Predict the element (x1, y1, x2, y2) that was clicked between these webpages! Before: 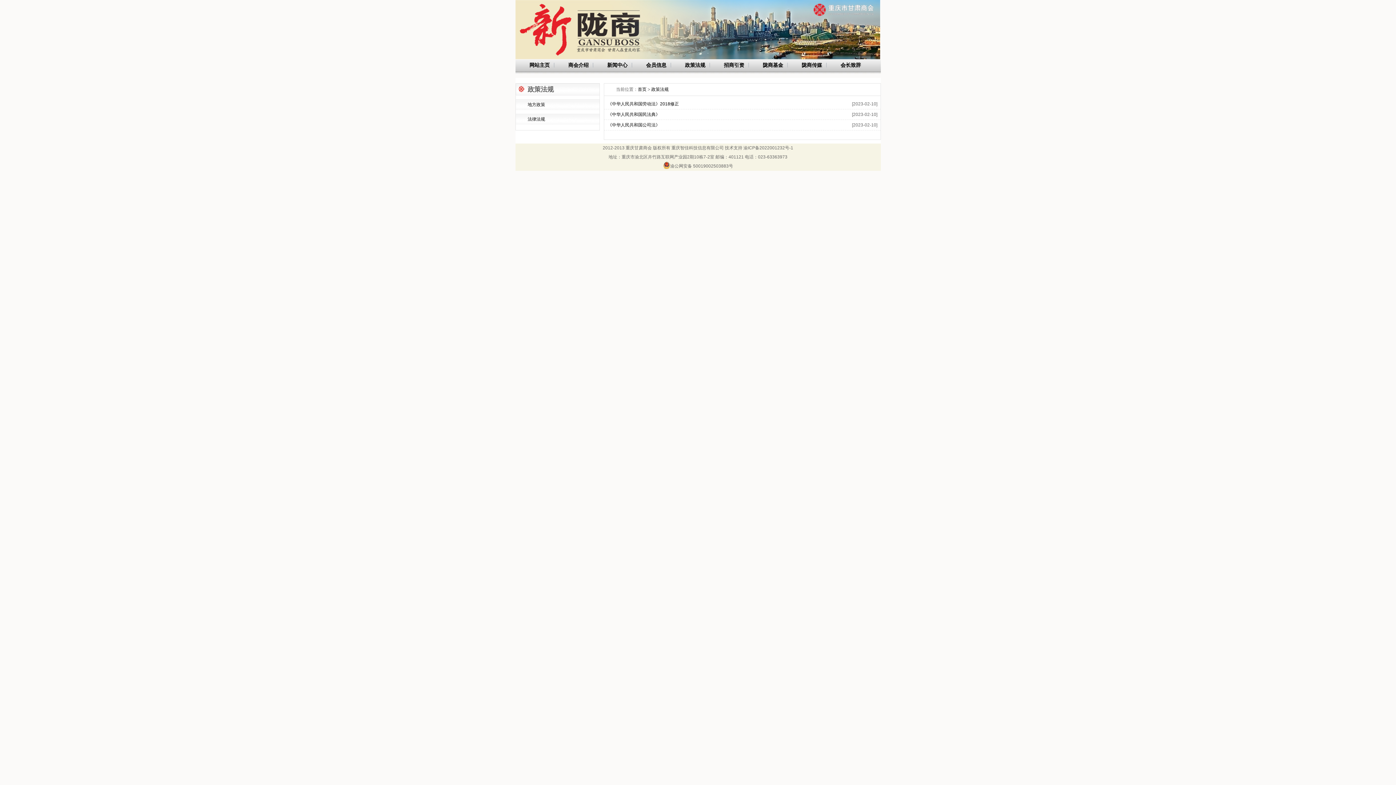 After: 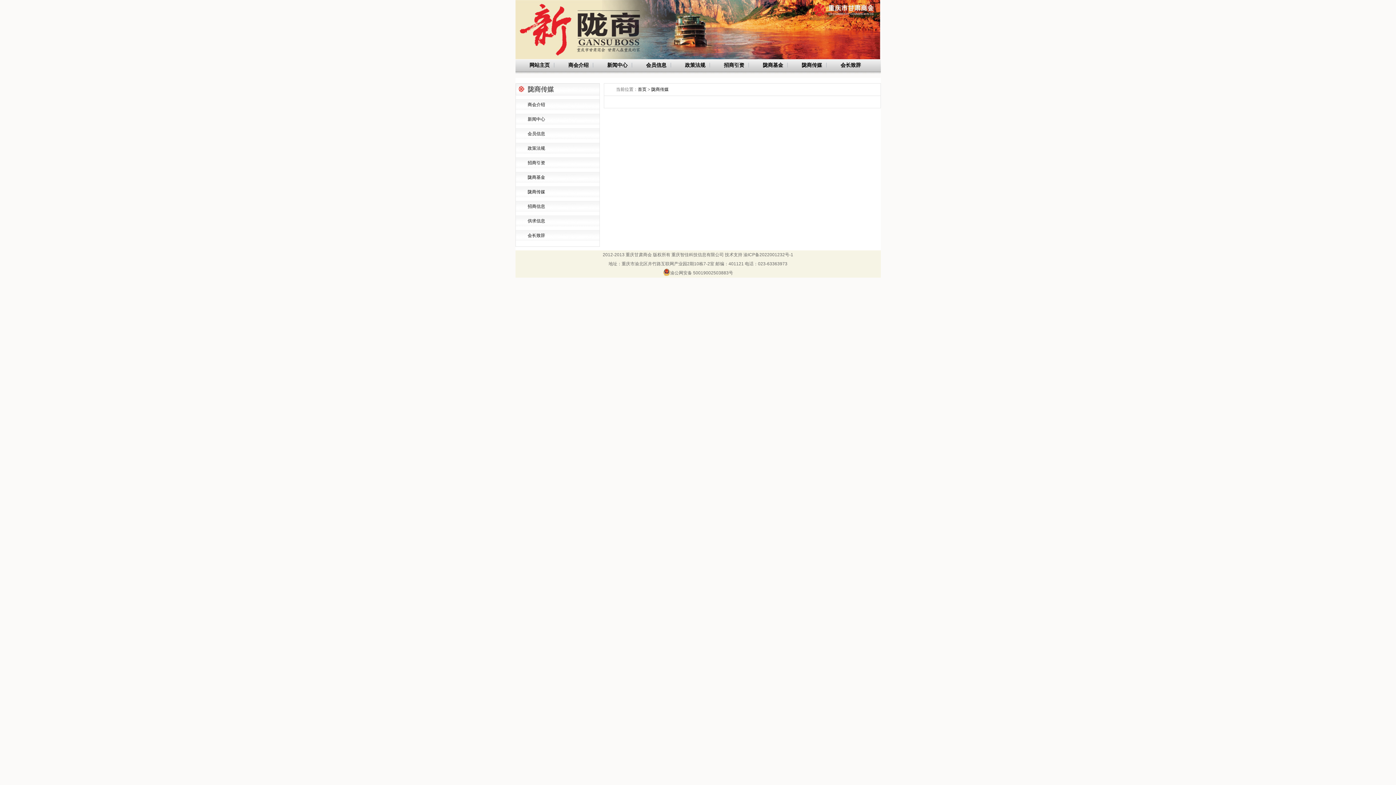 Action: label: 陇商传媒 bbox: (789, 59, 834, 70)